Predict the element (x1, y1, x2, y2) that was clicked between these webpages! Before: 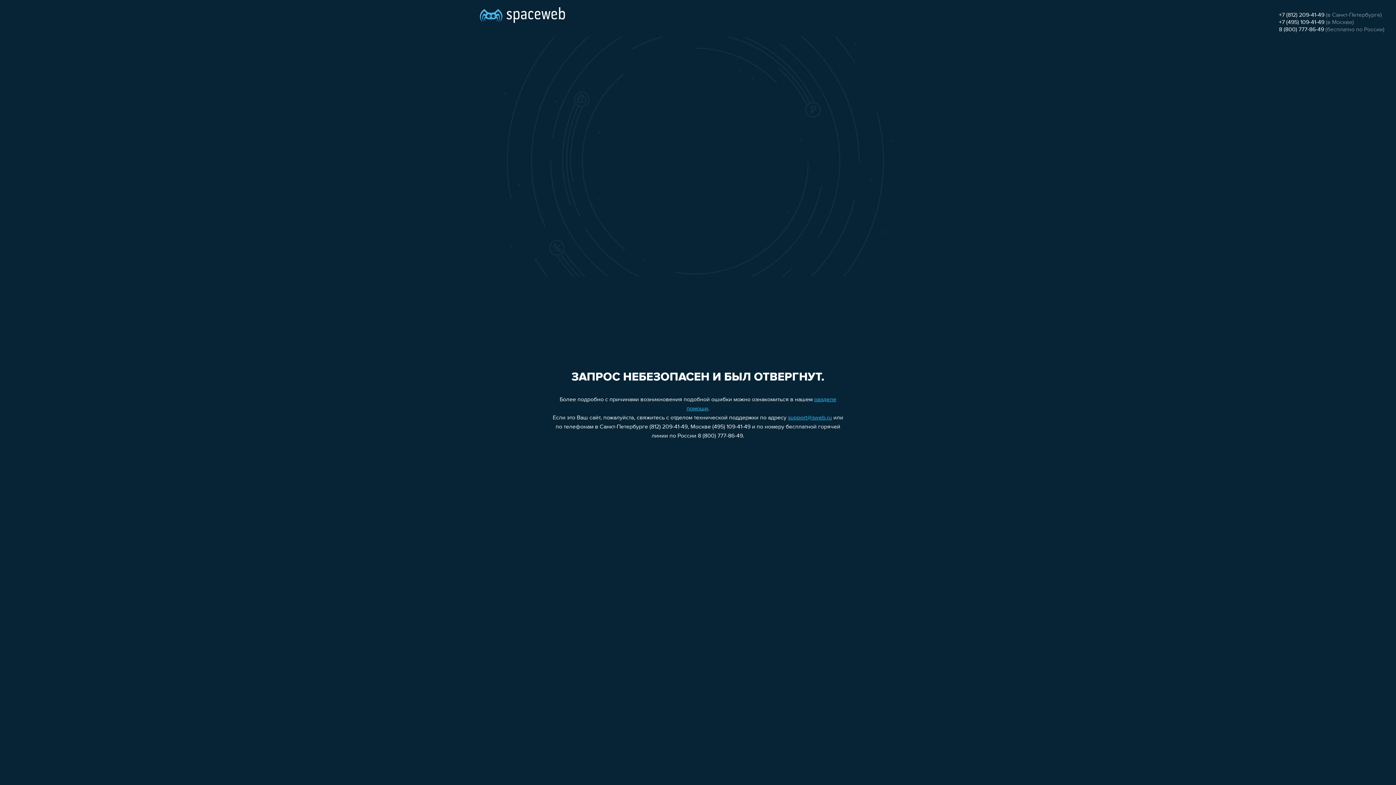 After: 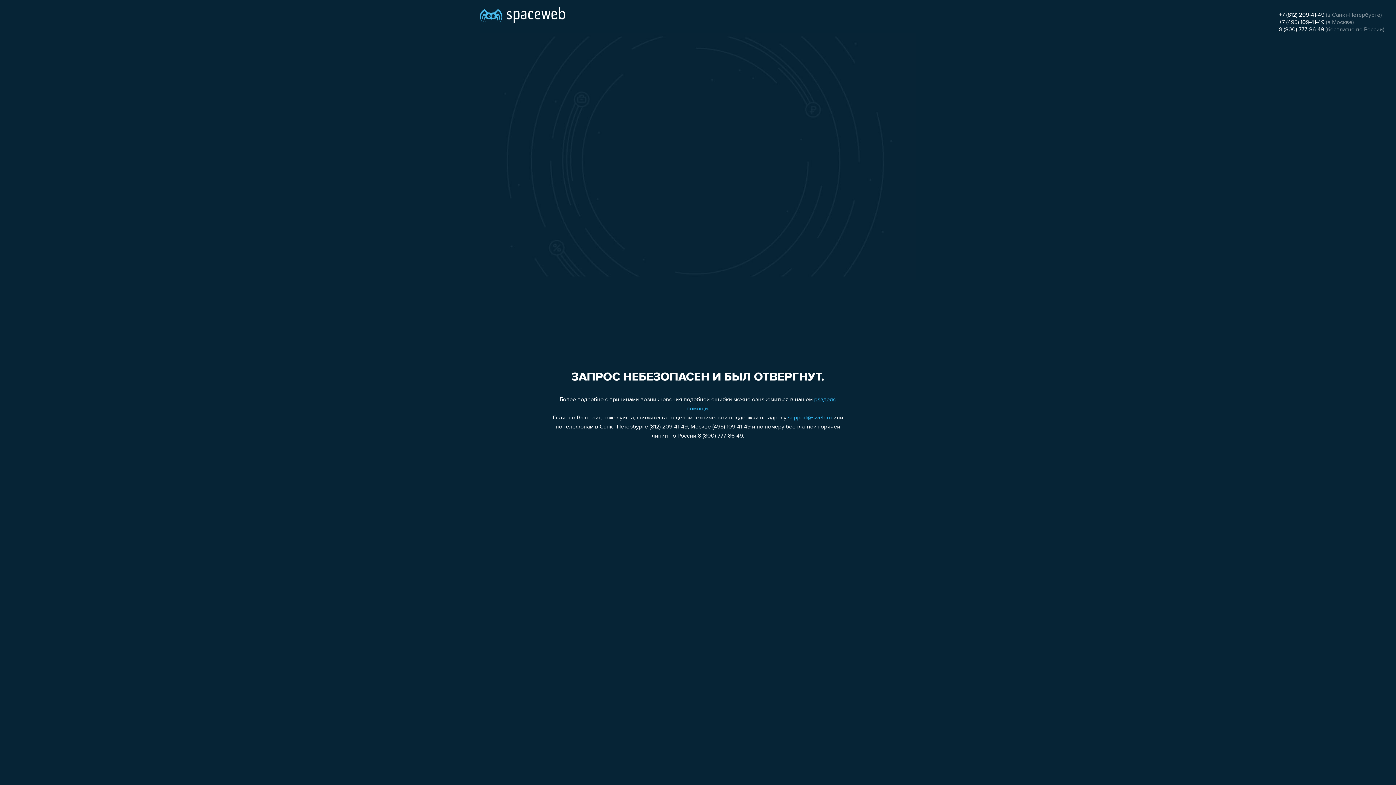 Action: bbox: (1279, 26, 1324, 32) label: 8 (800) 777-86-49